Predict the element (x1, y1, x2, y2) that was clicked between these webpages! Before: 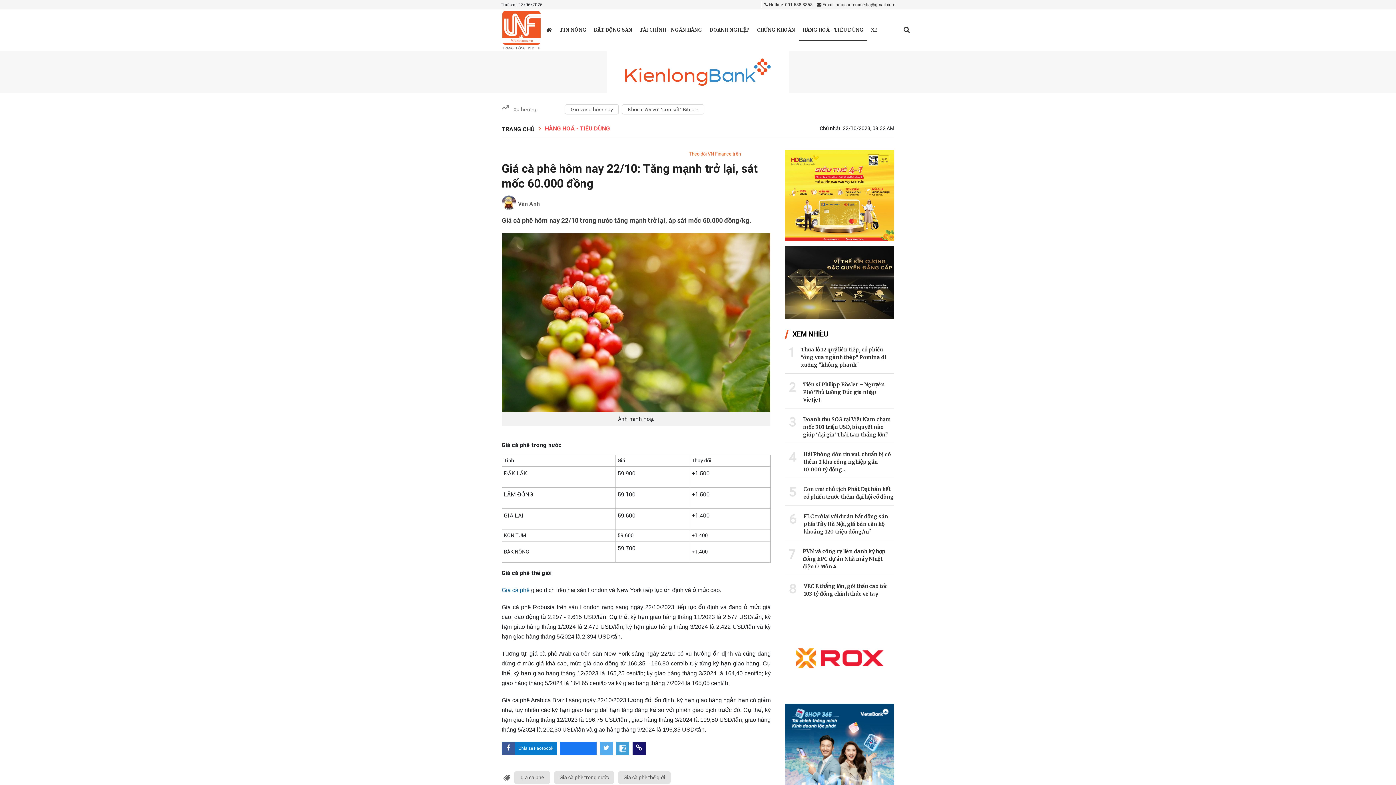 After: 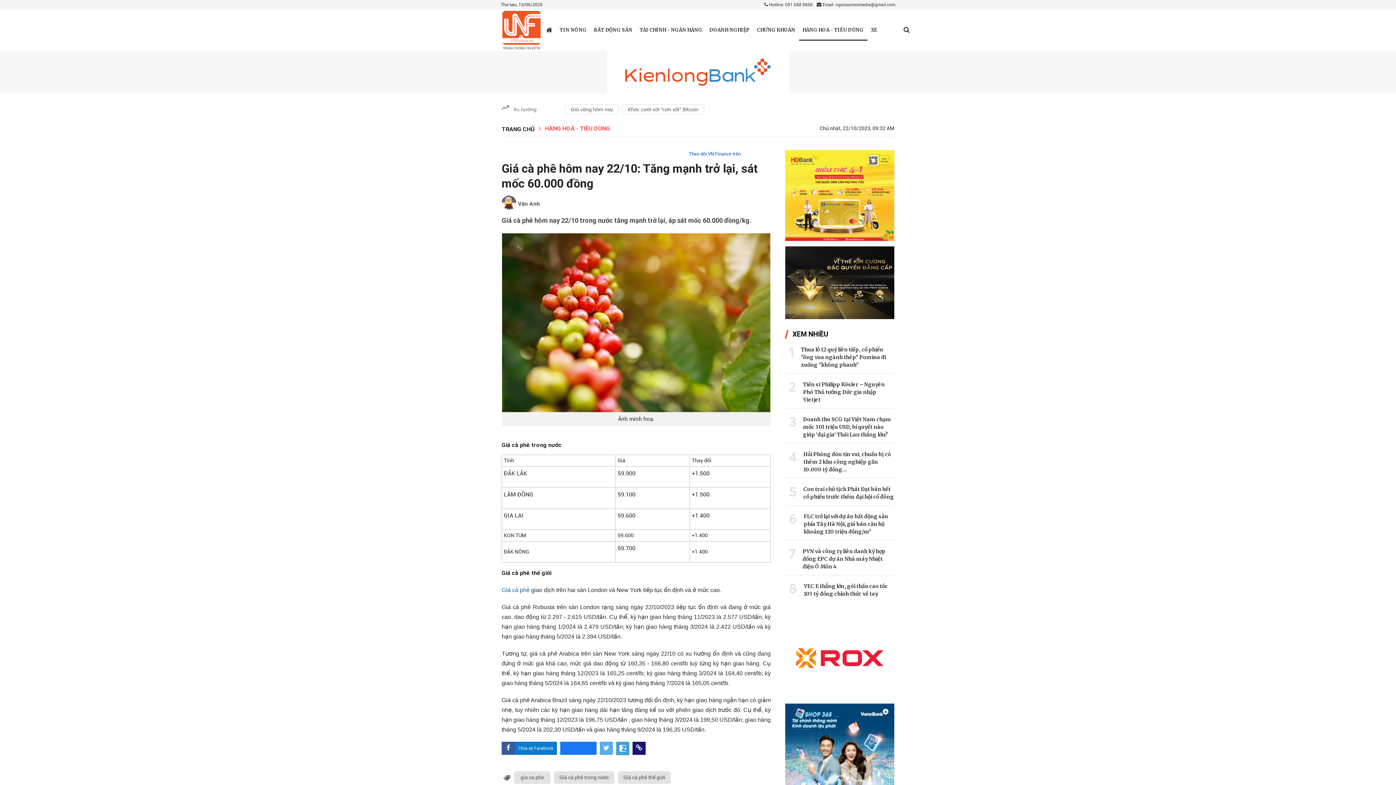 Action: bbox: (689, 151, 770, 156) label: Theo dõi VN Finance trên